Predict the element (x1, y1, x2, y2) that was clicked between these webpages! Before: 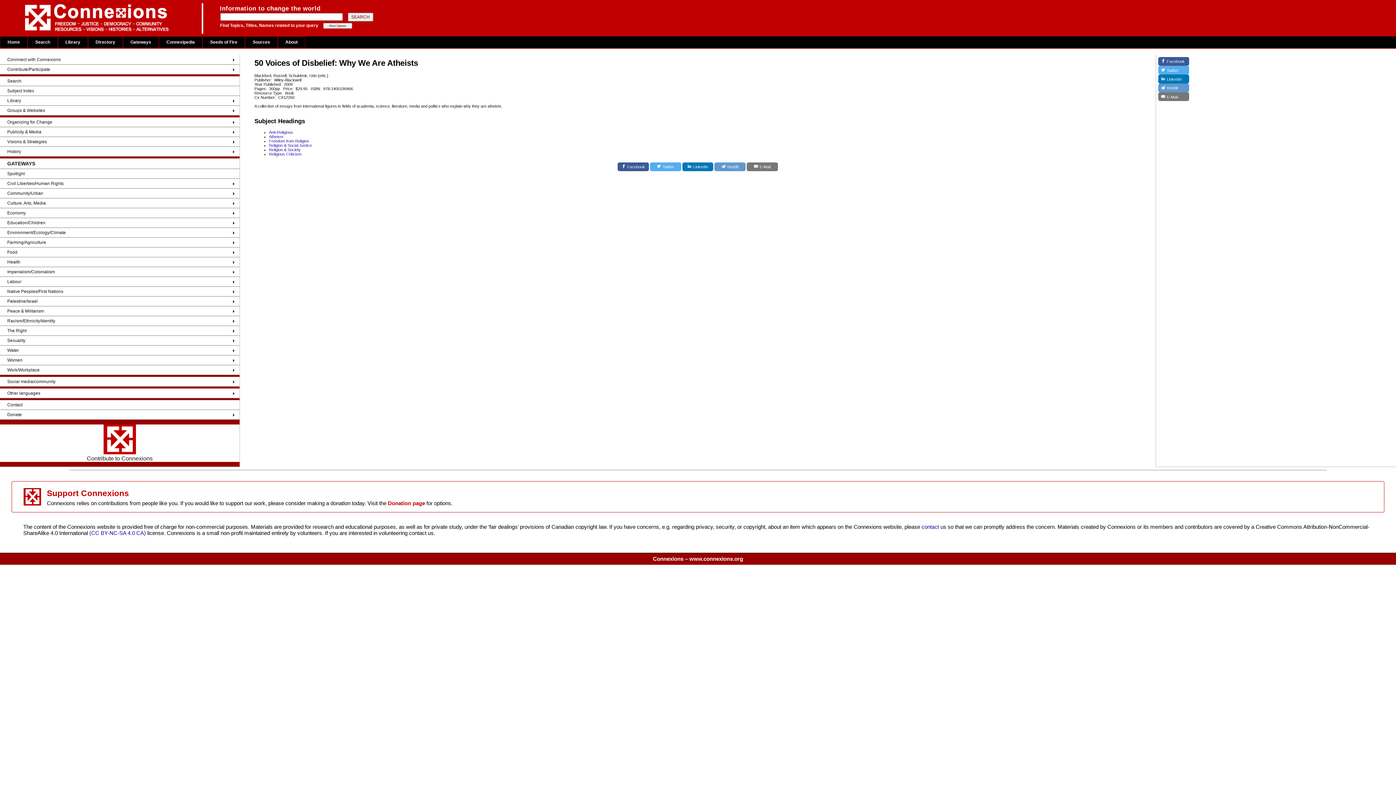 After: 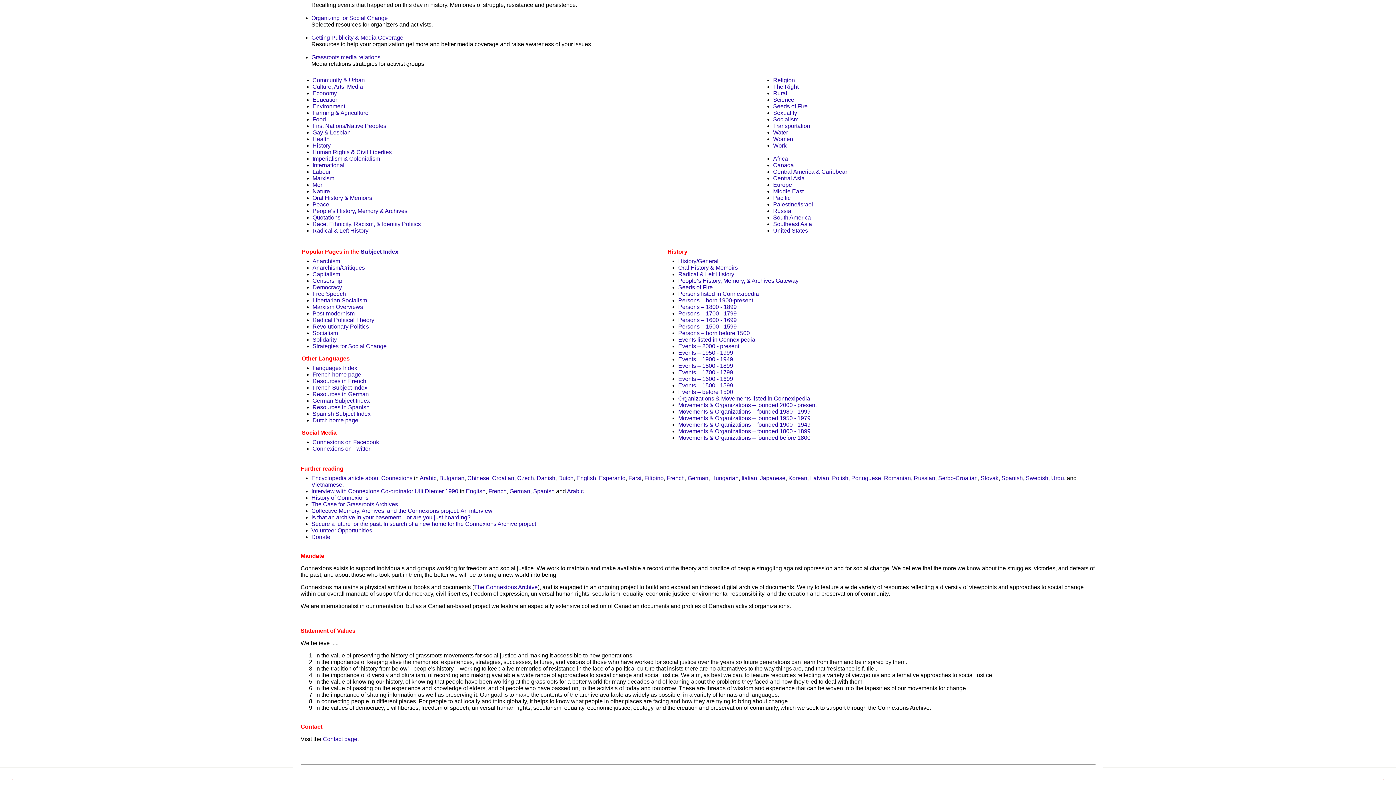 Action: bbox: (0, 377, 239, 386) label: Social media/community